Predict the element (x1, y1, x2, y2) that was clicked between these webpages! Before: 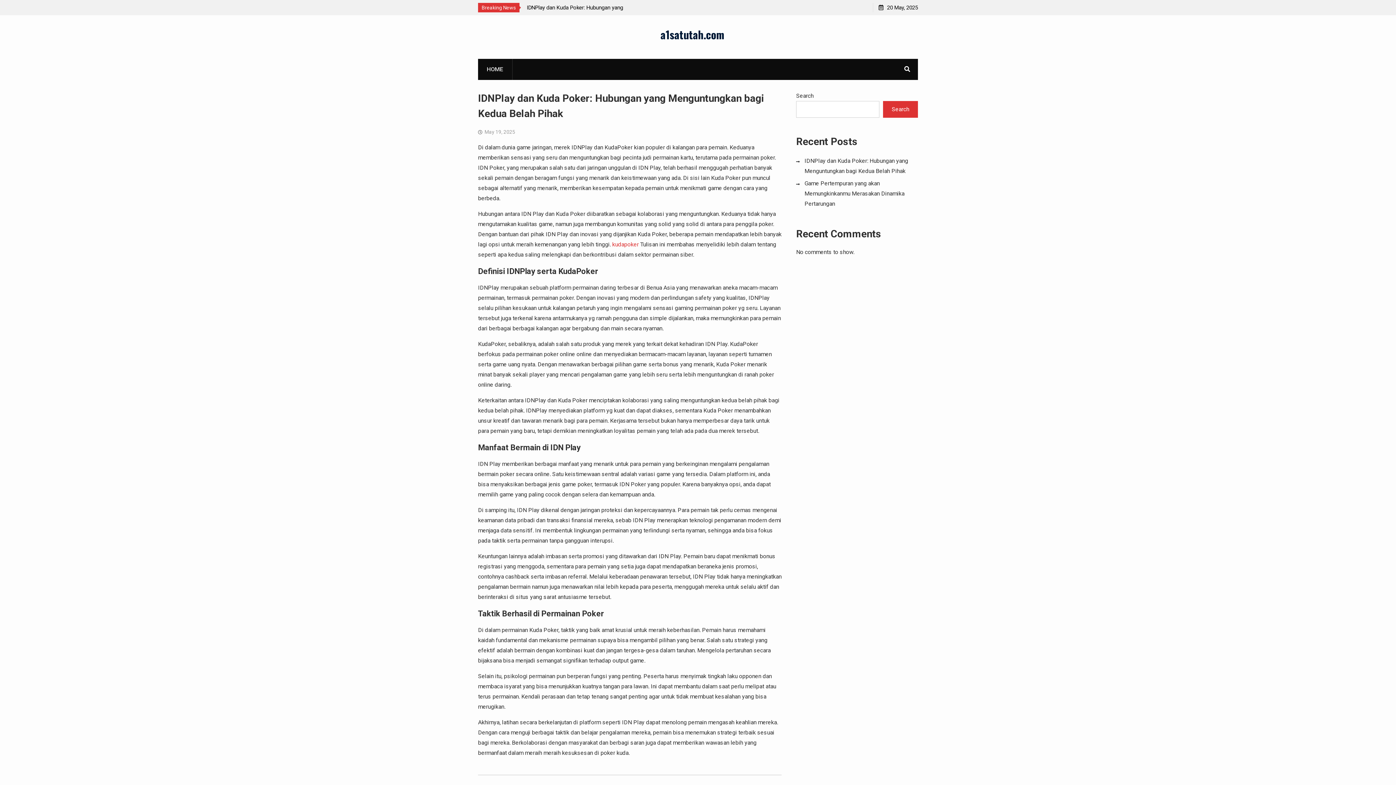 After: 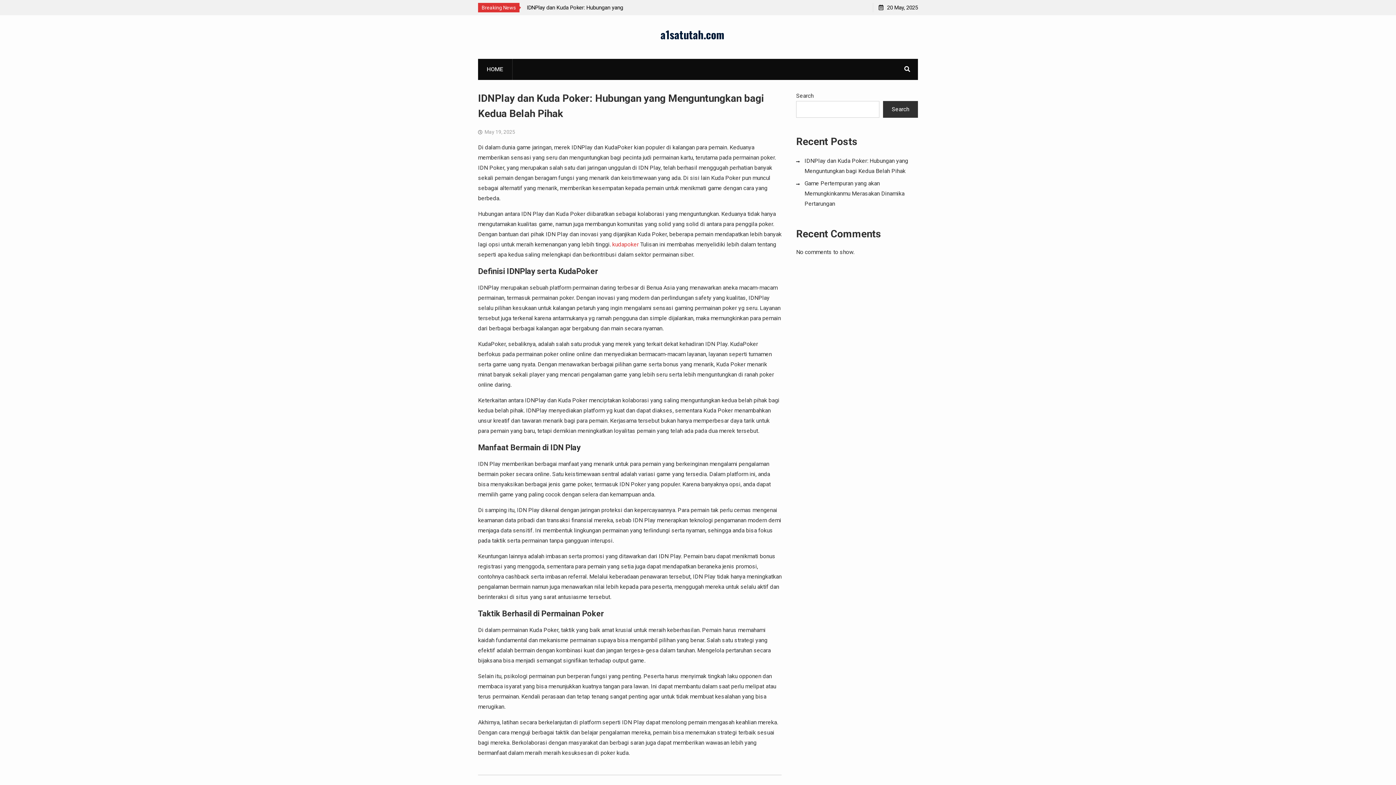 Action: label: Search bbox: (883, 101, 918, 117)